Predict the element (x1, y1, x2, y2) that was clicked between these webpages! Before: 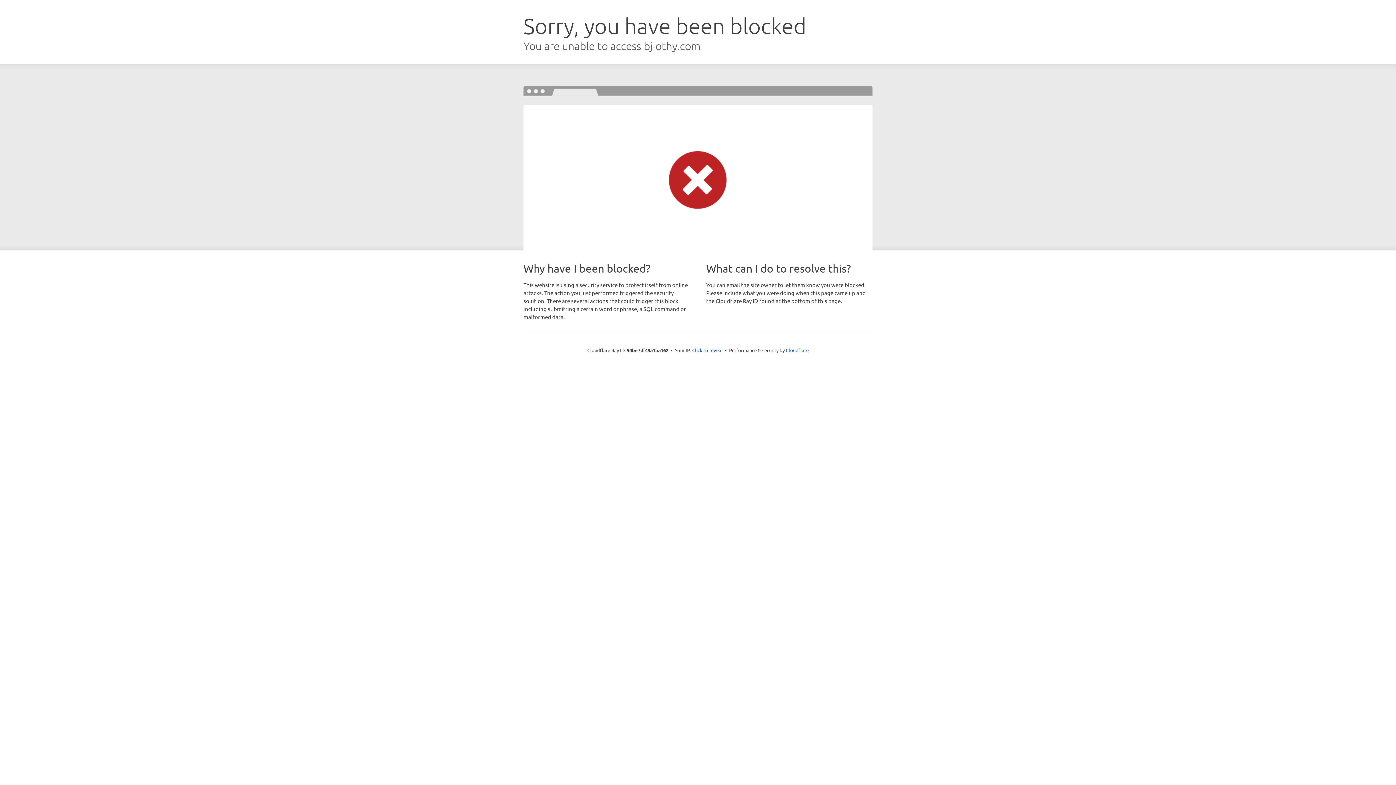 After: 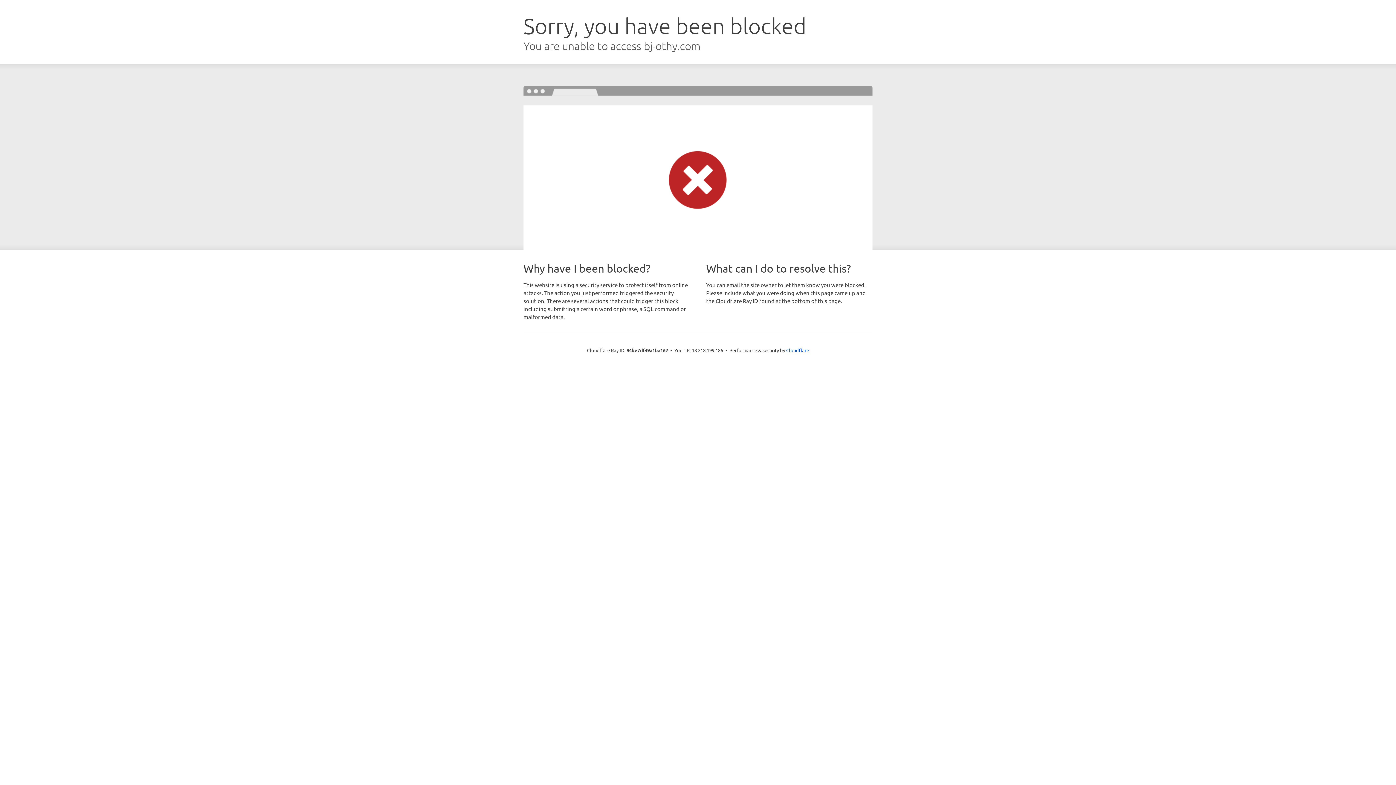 Action: bbox: (692, 346, 722, 353) label: Click to reveal